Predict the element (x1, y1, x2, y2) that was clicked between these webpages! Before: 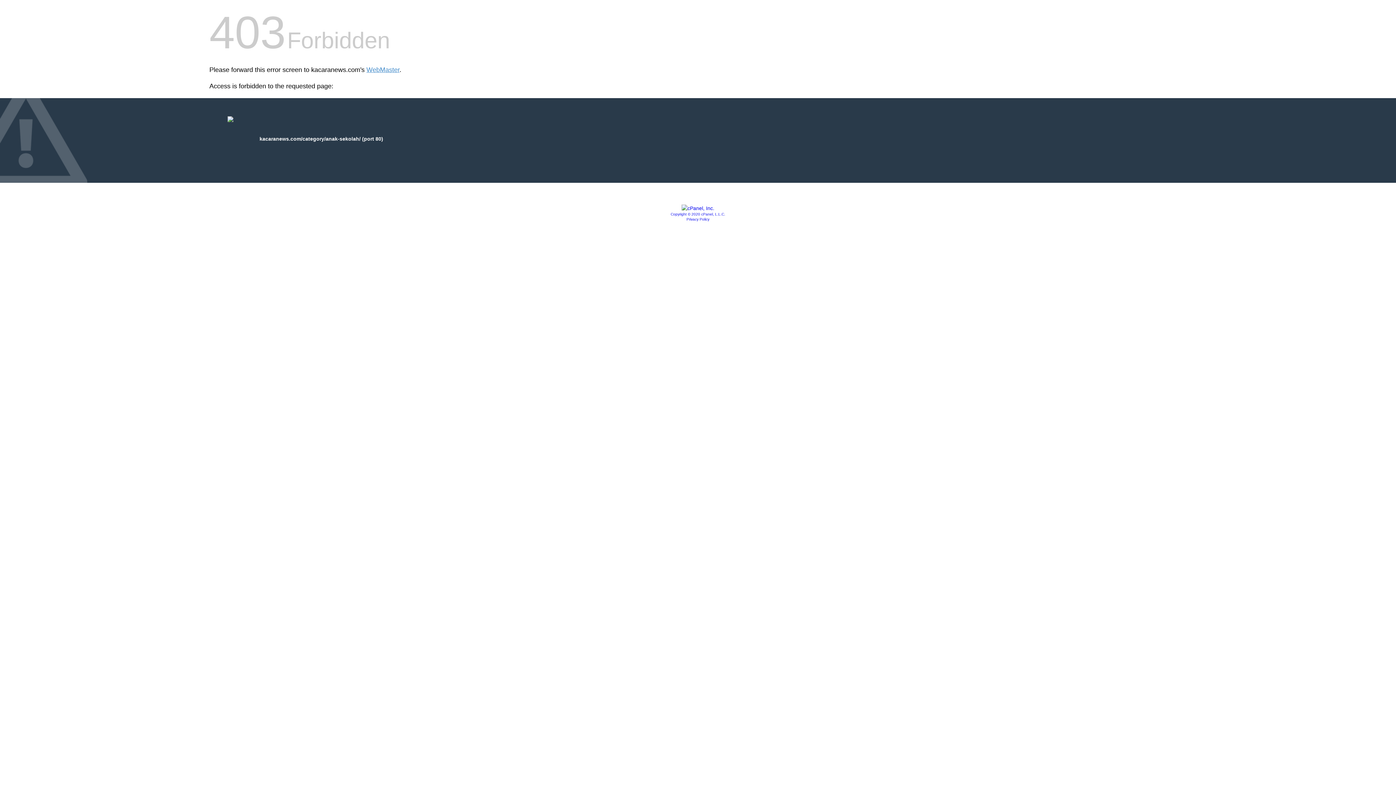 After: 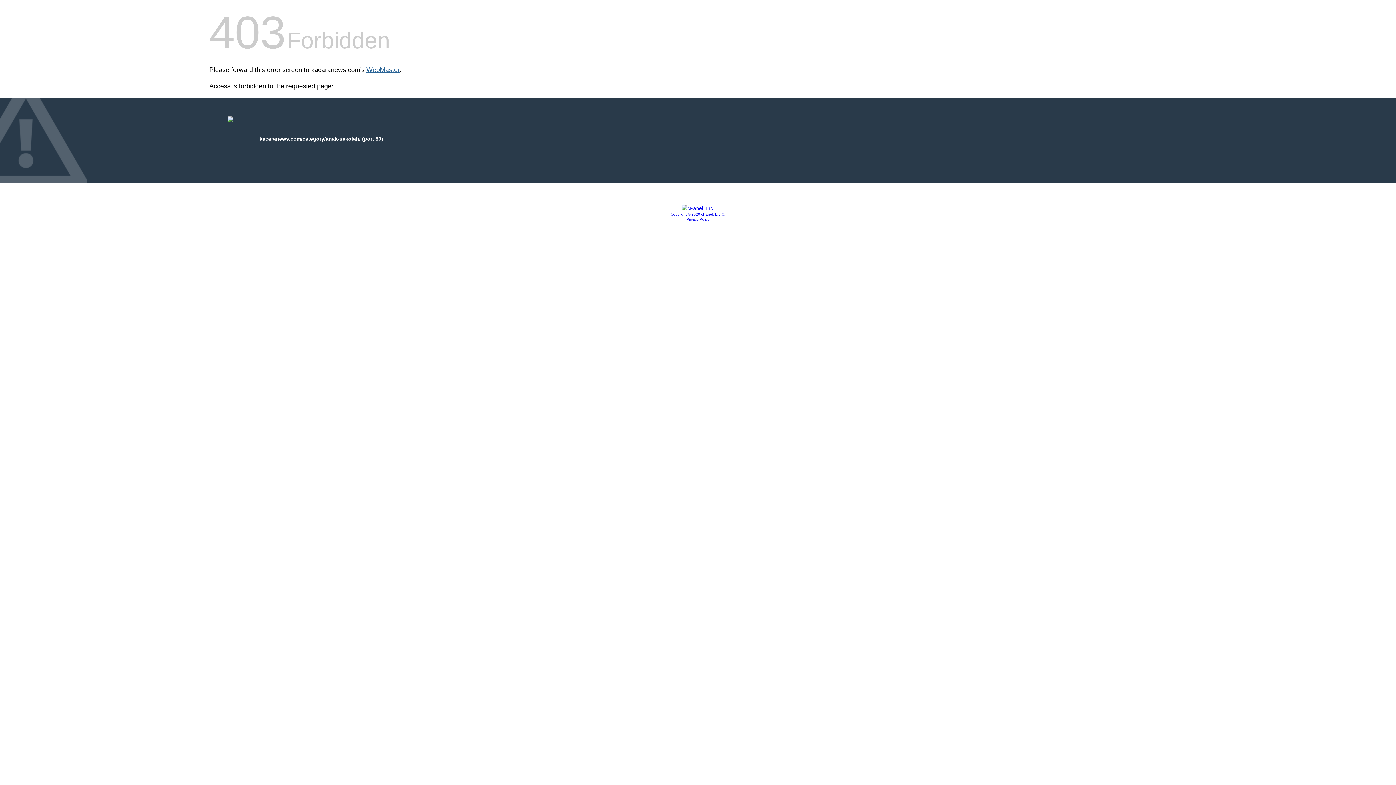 Action: bbox: (366, 66, 399, 73) label: WebMaster